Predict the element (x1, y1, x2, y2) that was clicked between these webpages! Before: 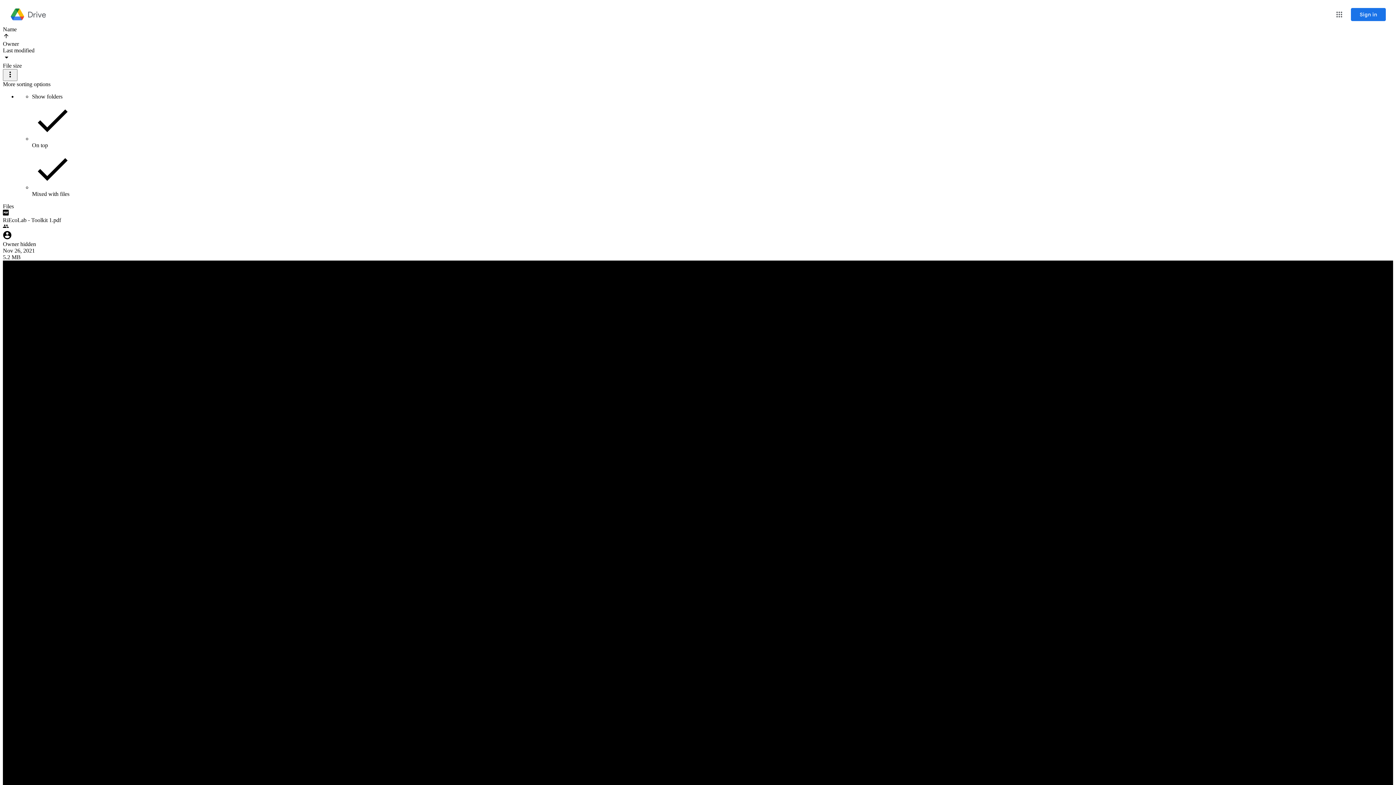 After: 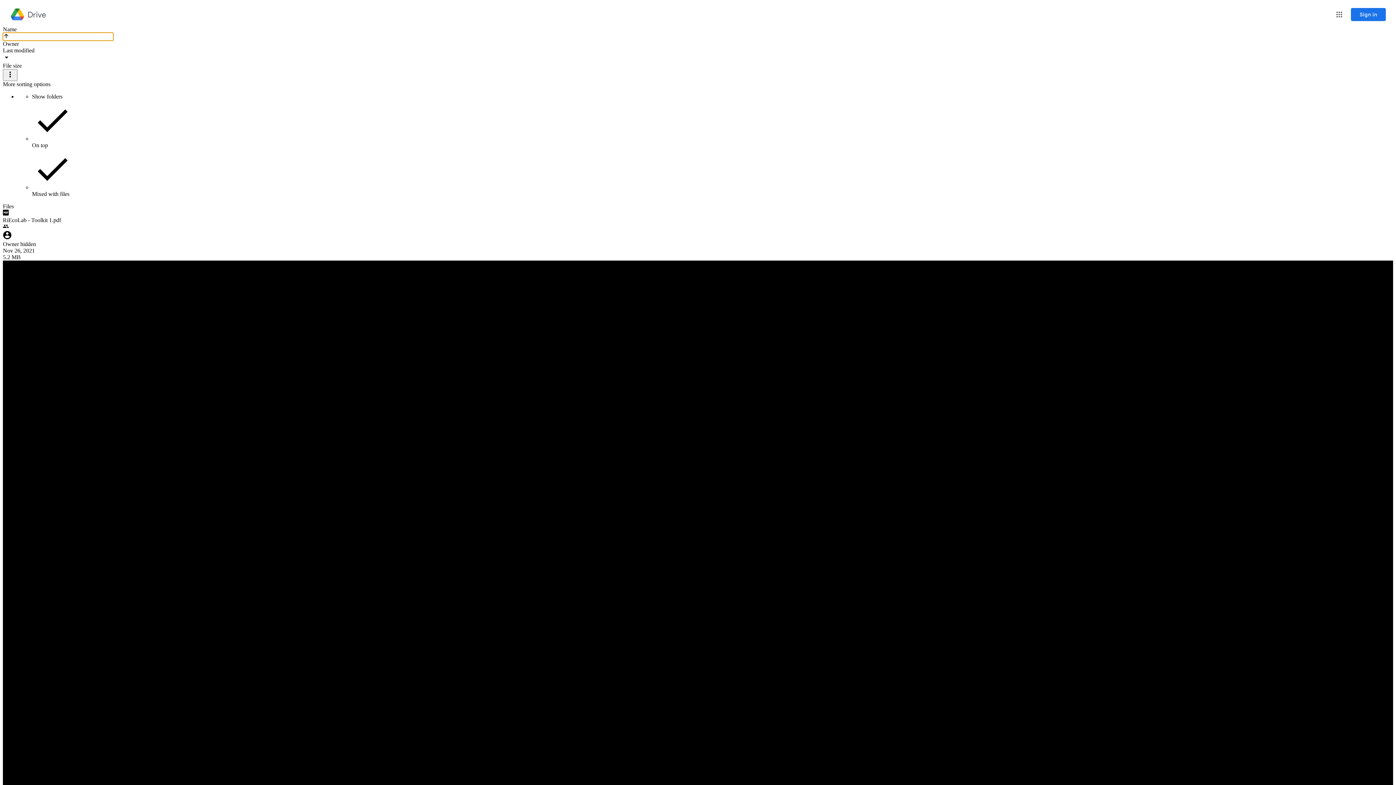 Action: label: Reverse sort direction bbox: (2, 32, 113, 40)